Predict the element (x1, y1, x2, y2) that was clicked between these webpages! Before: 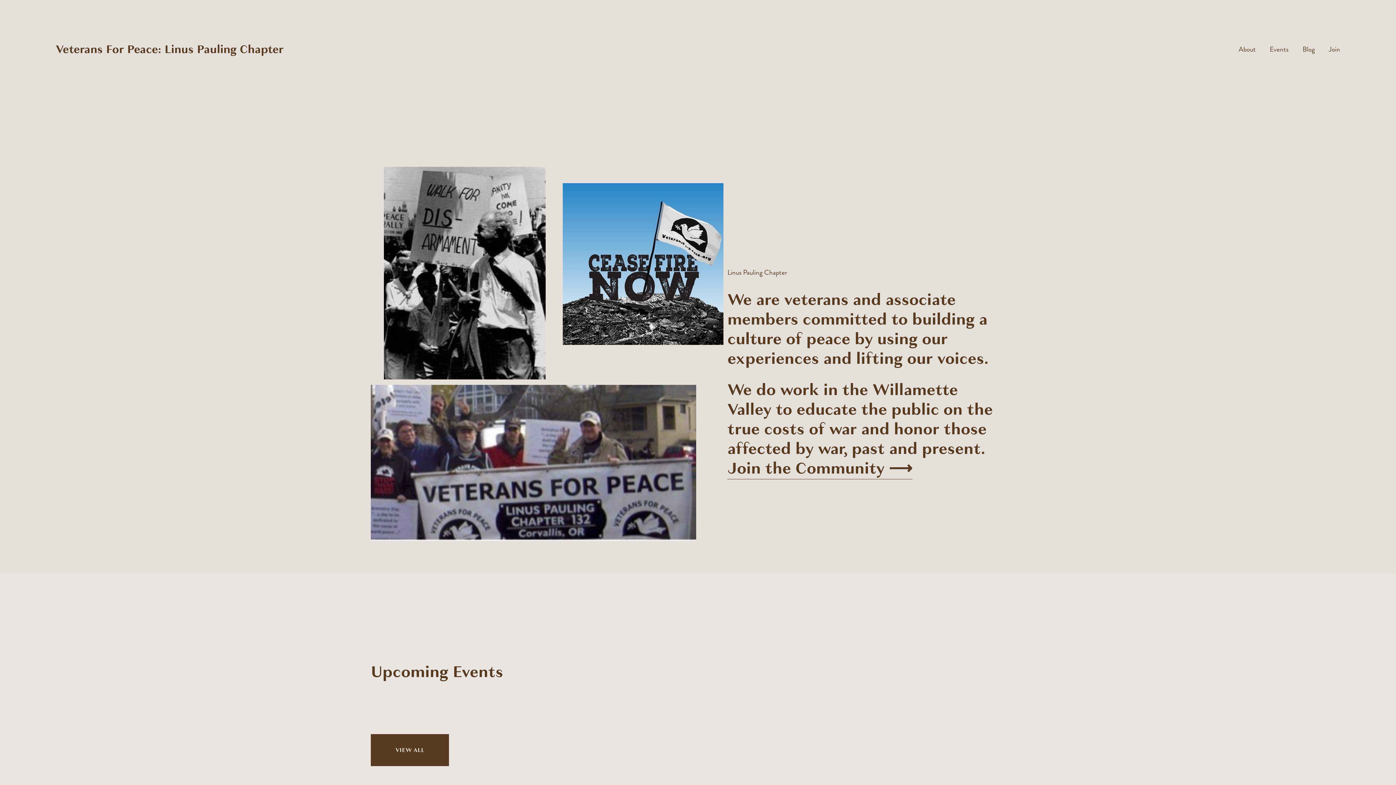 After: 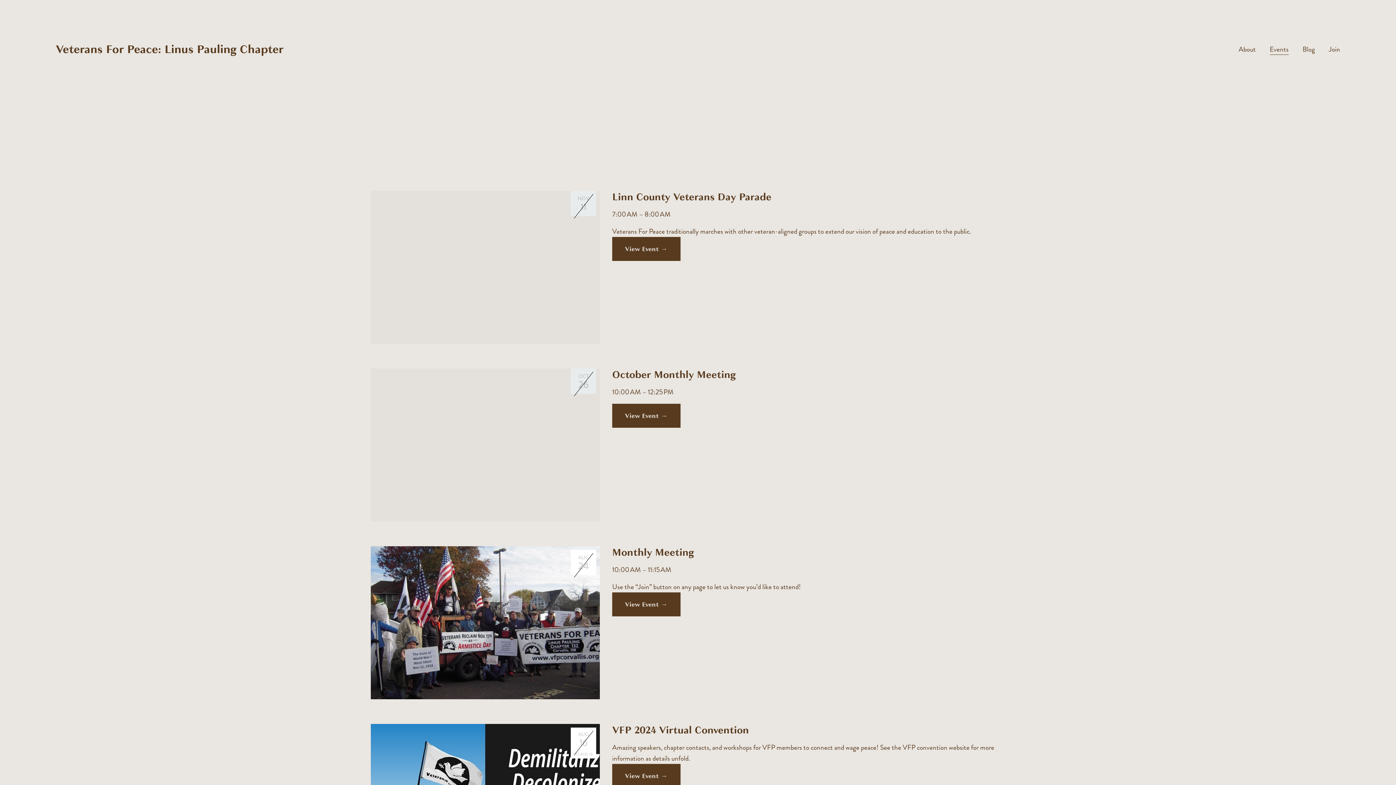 Action: bbox: (1270, 43, 1288, 55) label: Events